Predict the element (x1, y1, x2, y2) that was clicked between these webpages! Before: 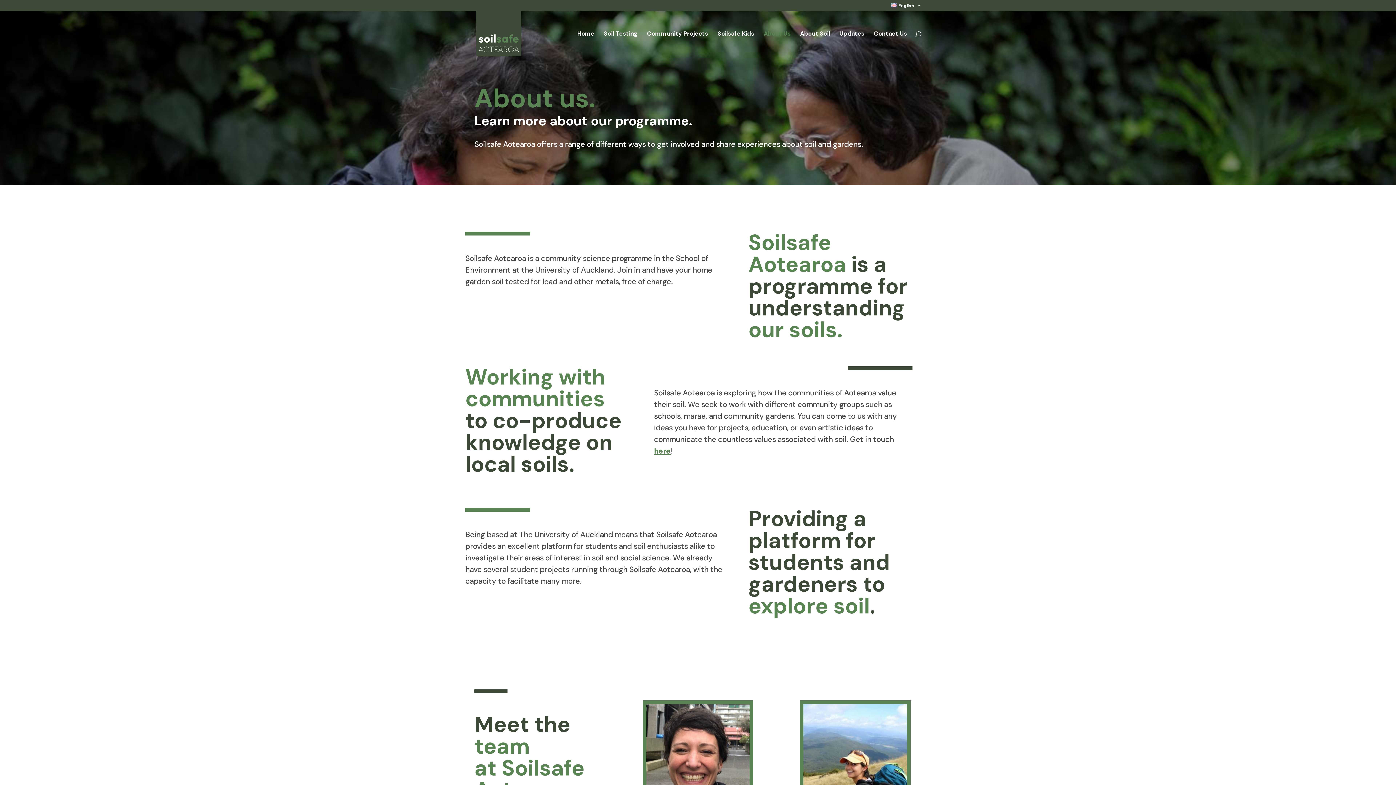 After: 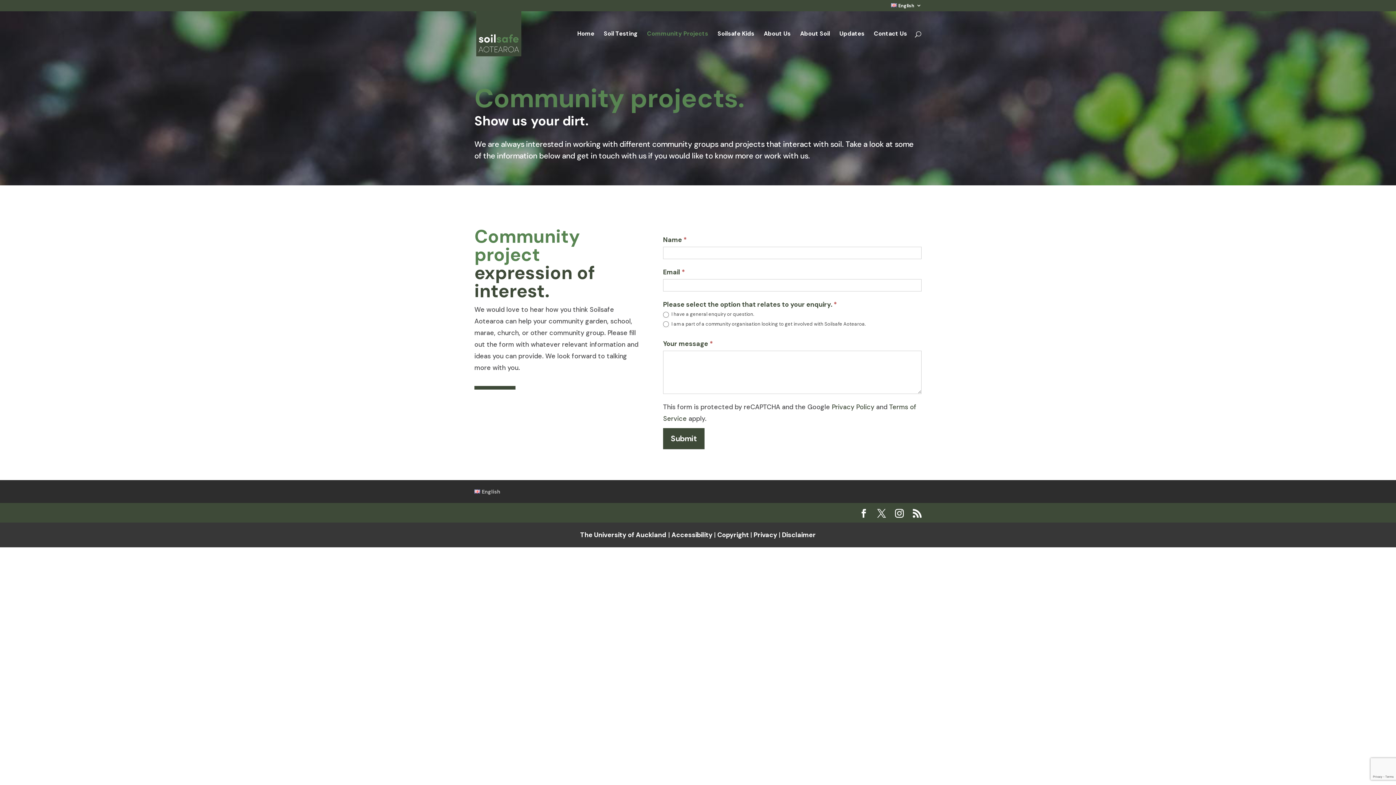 Action: bbox: (647, 31, 708, 56) label: Community Projects